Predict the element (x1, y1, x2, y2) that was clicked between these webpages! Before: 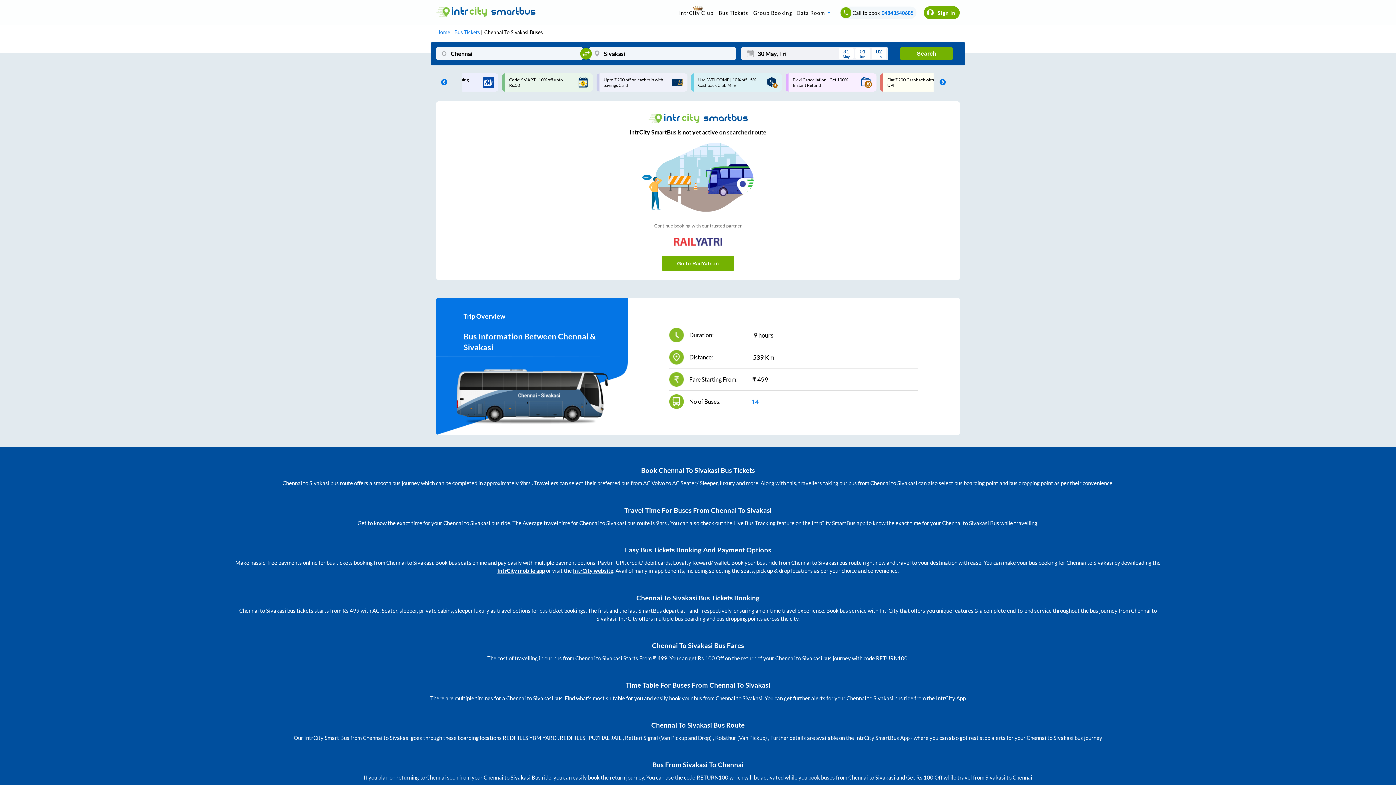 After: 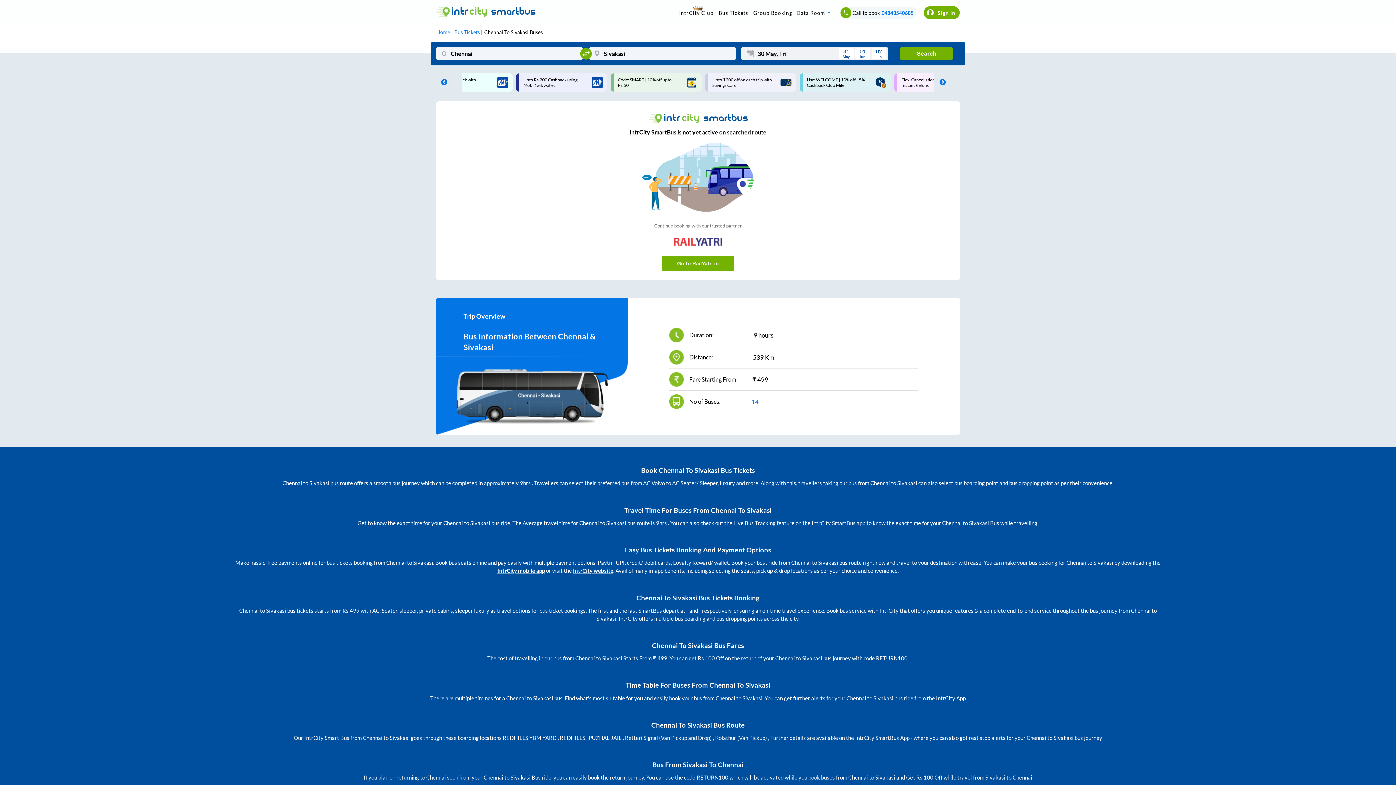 Action: label:  Previous bbox: (440, 78, 444, 86)